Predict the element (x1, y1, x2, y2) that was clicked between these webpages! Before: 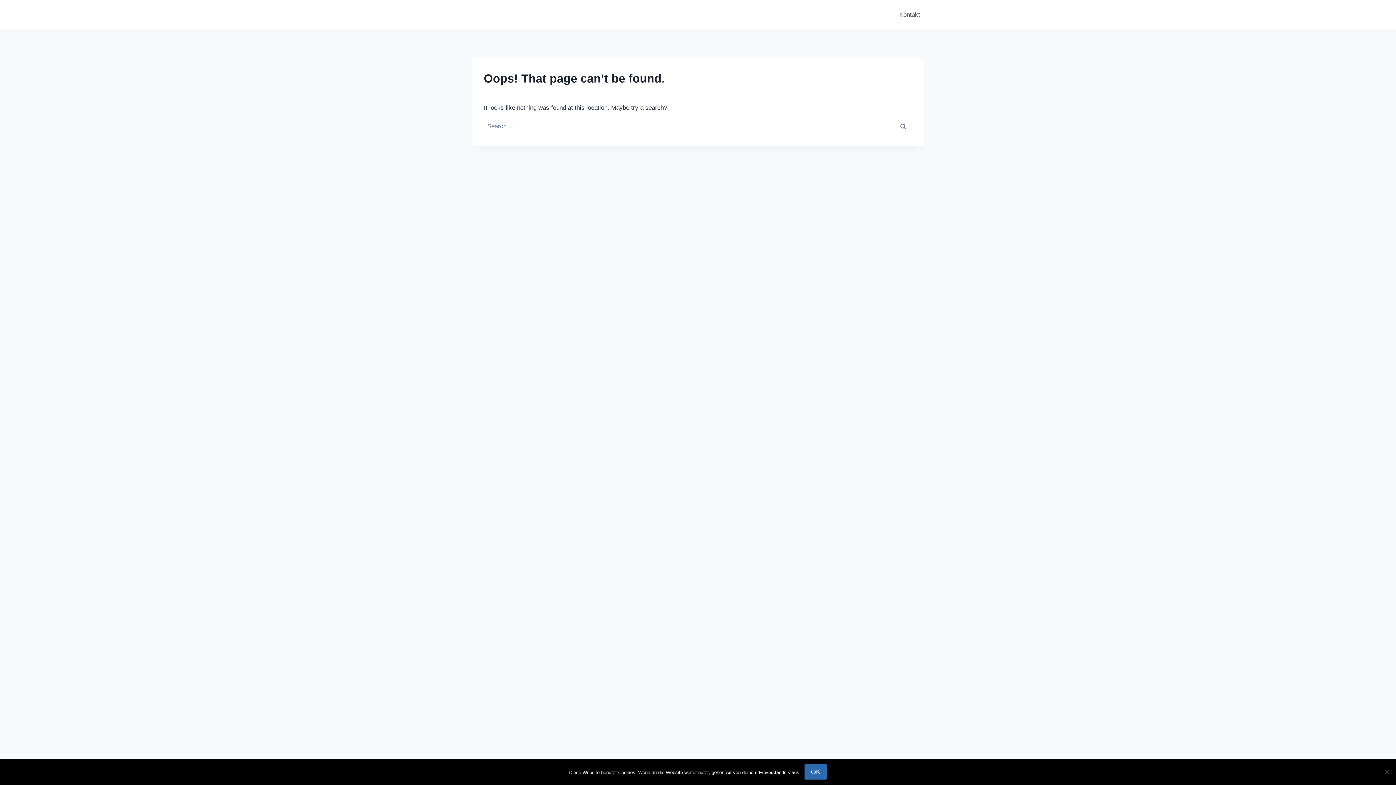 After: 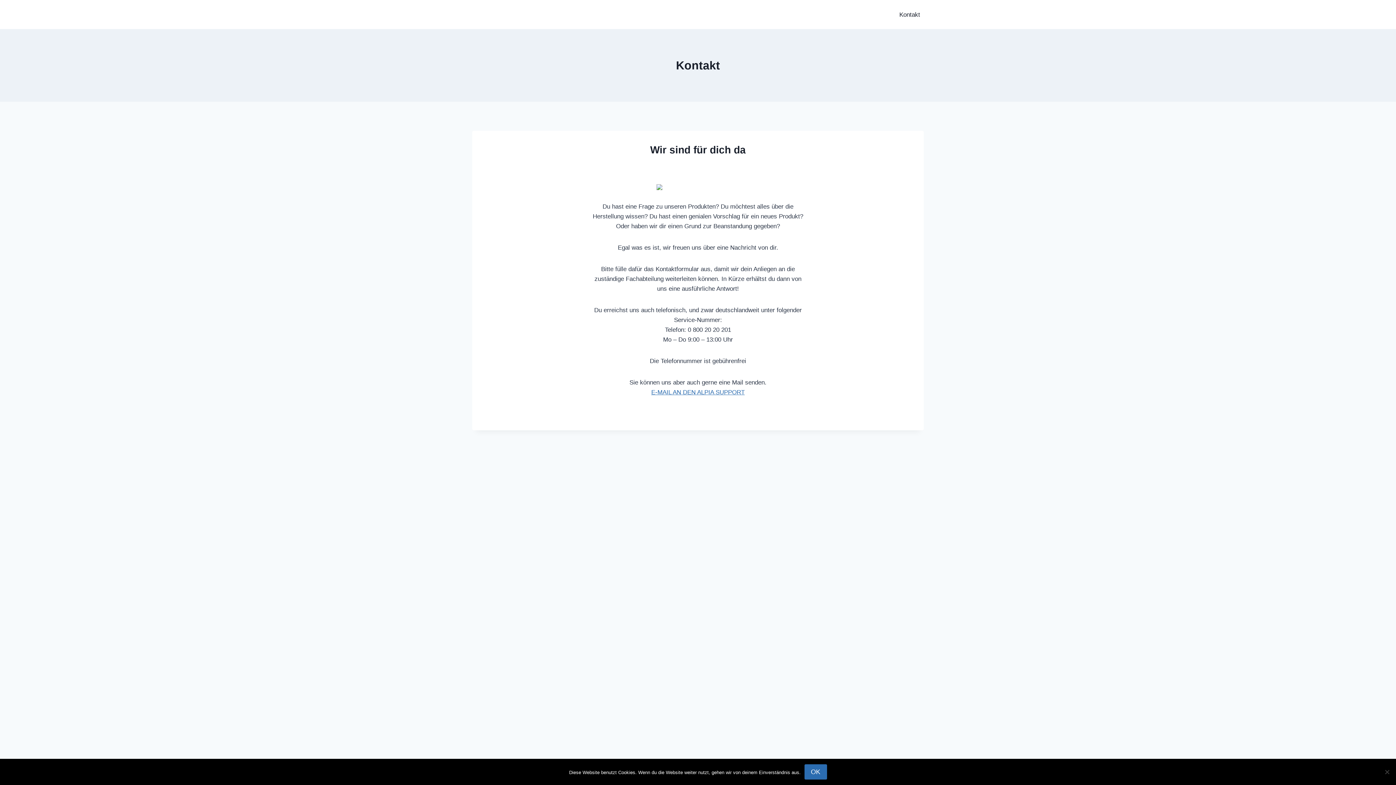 Action: bbox: (895, 5, 924, 23) label: Kontakt